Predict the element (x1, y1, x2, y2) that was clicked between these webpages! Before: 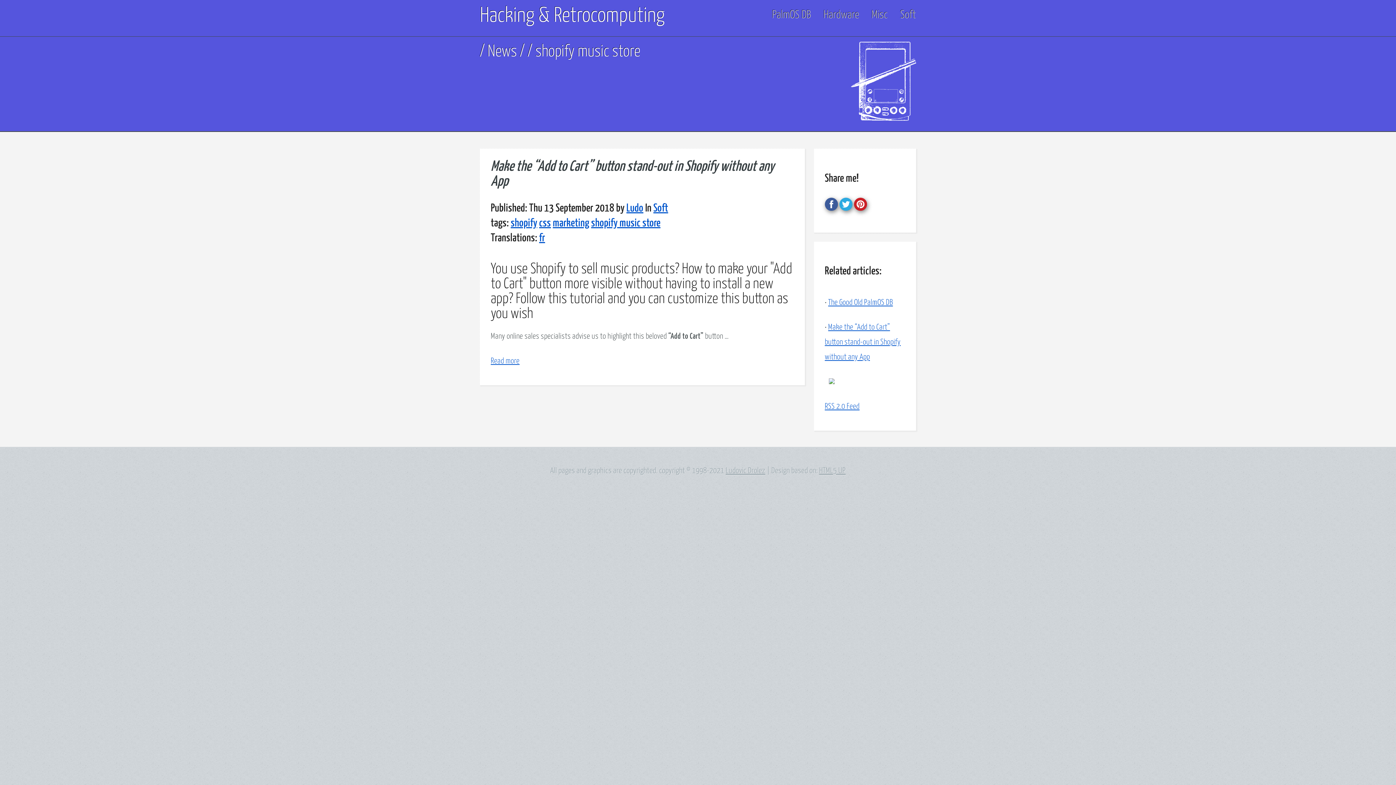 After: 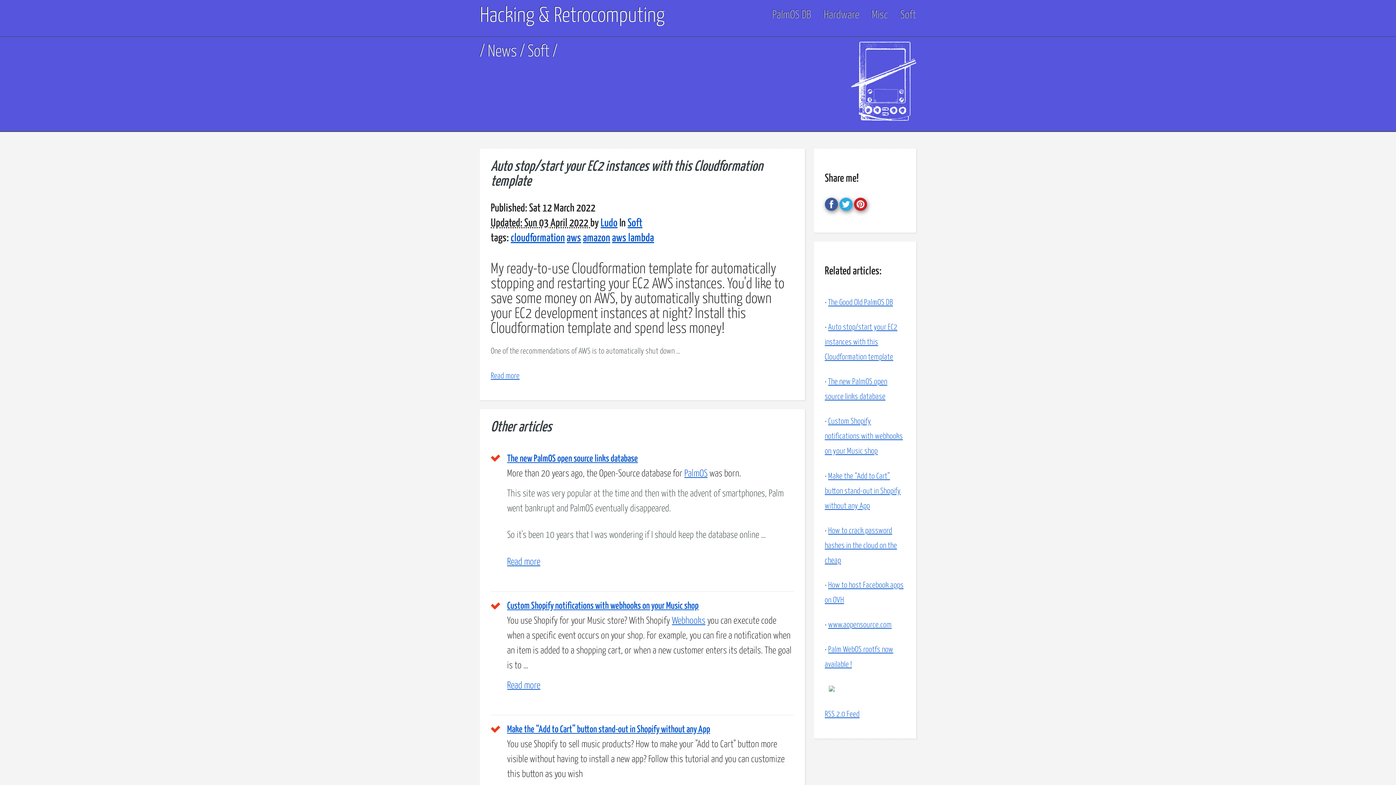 Action: label: Soft bbox: (653, 203, 668, 213)